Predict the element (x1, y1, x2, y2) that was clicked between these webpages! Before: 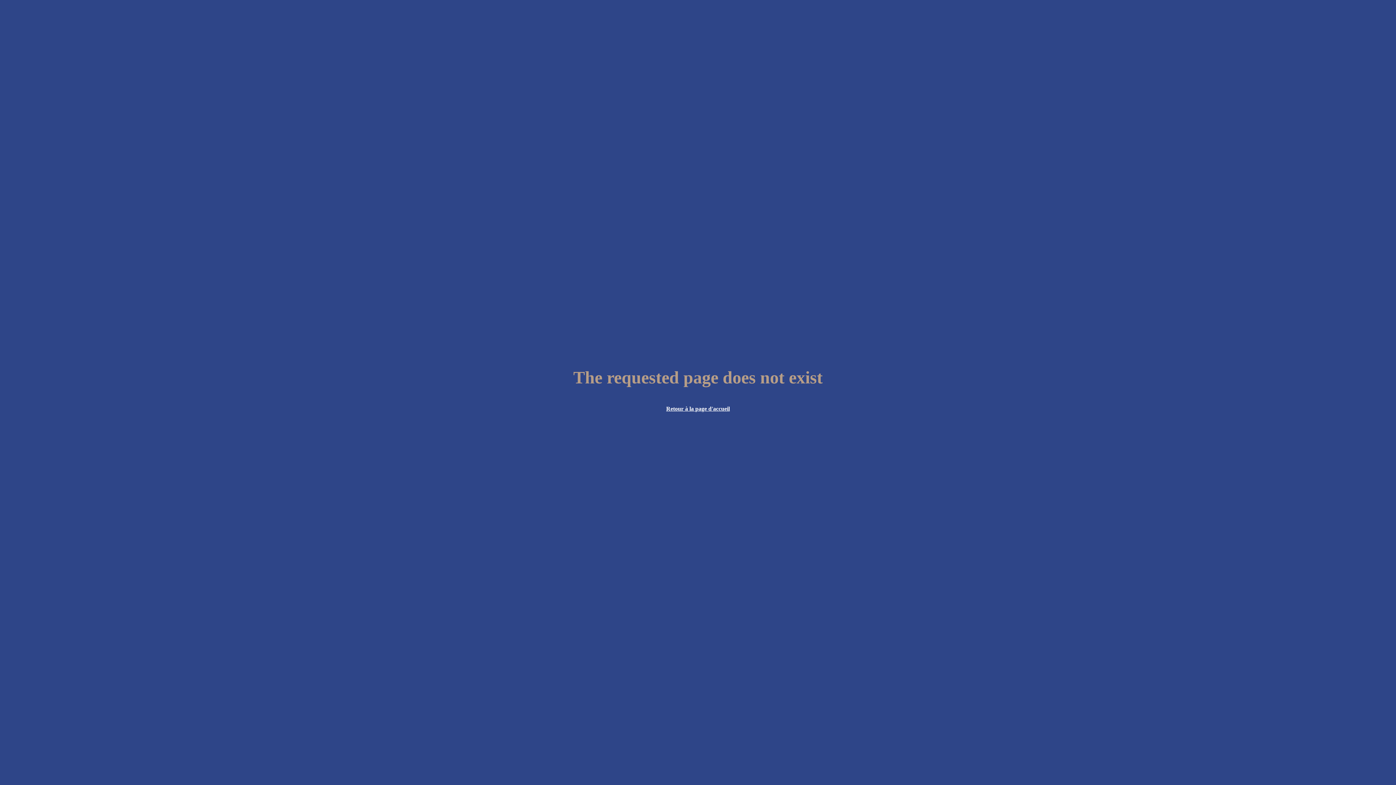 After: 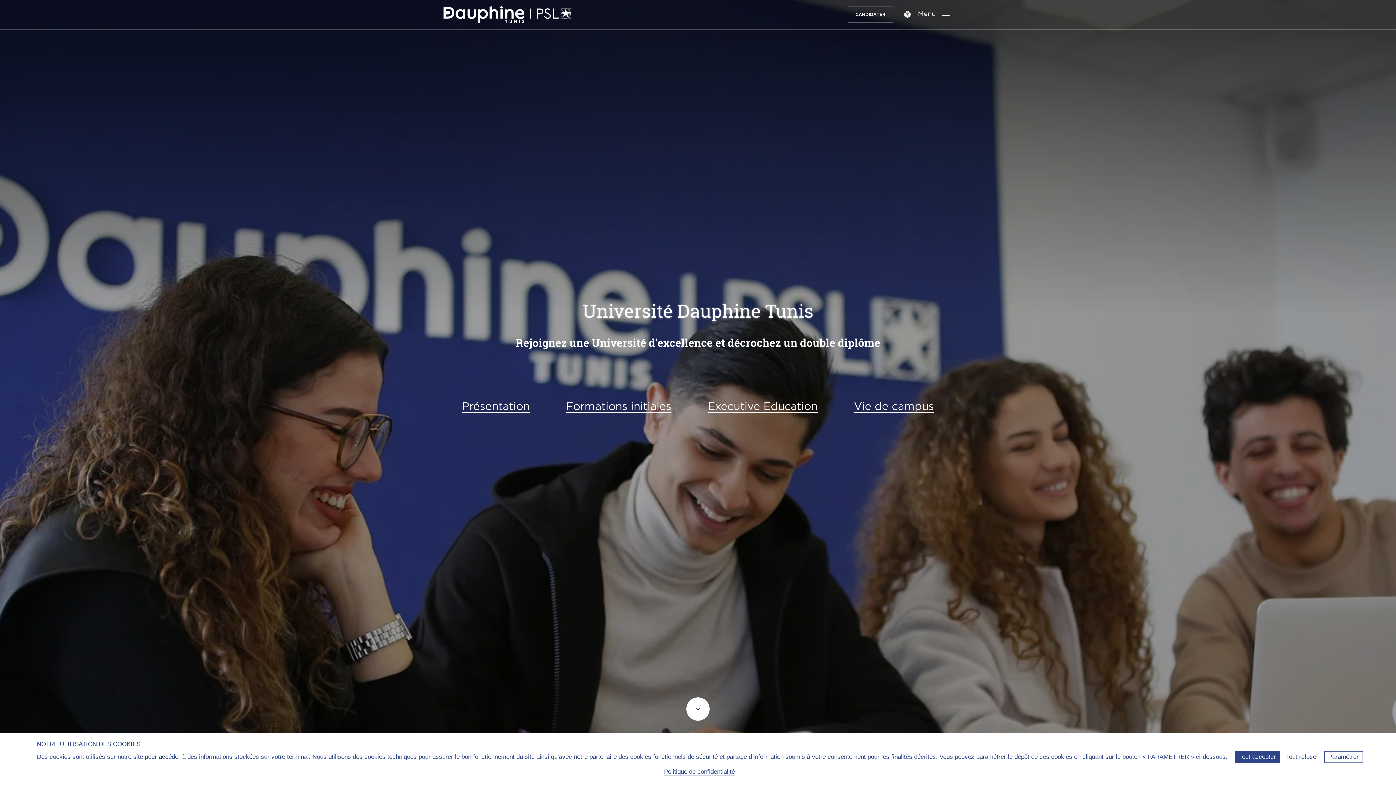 Action: label: Retour à la page d'accueil bbox: (666, 405, 730, 411)